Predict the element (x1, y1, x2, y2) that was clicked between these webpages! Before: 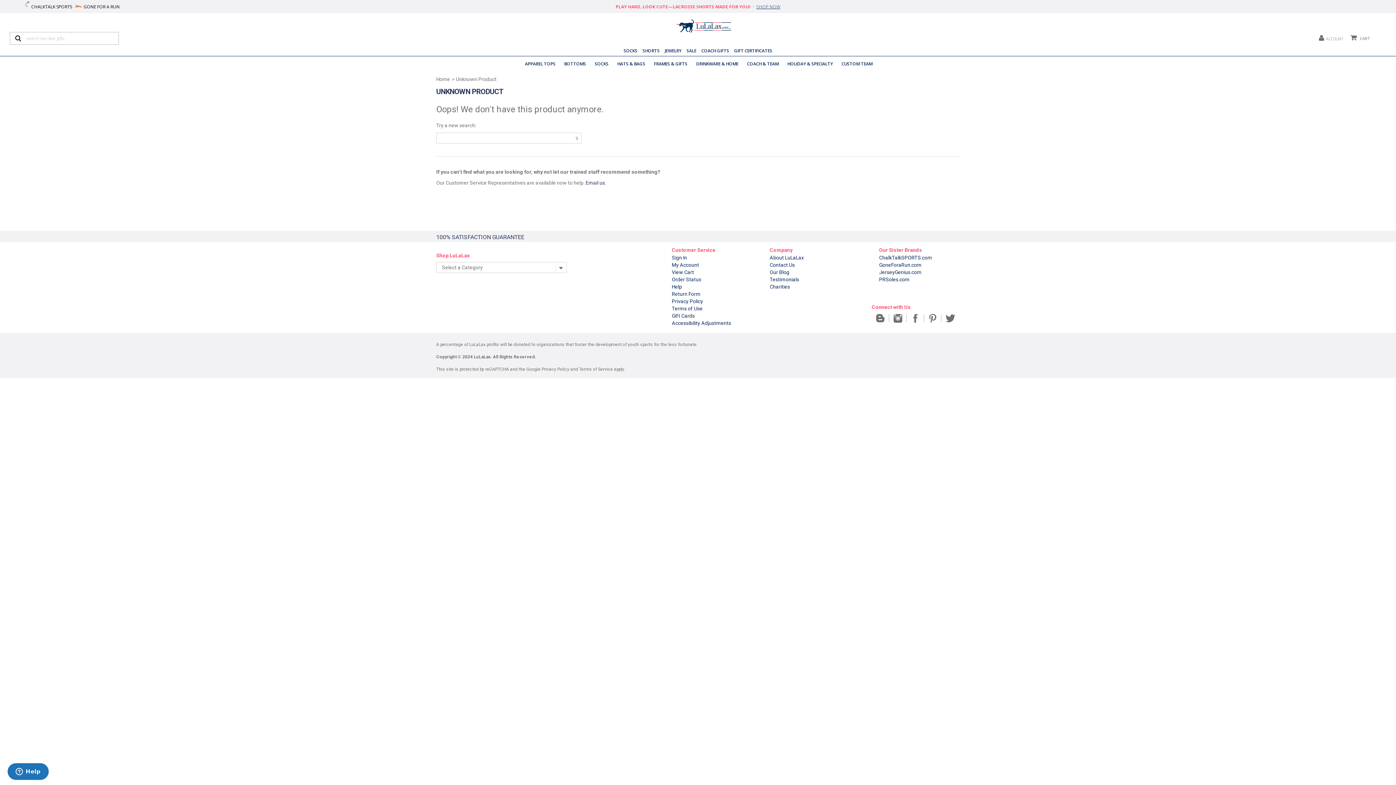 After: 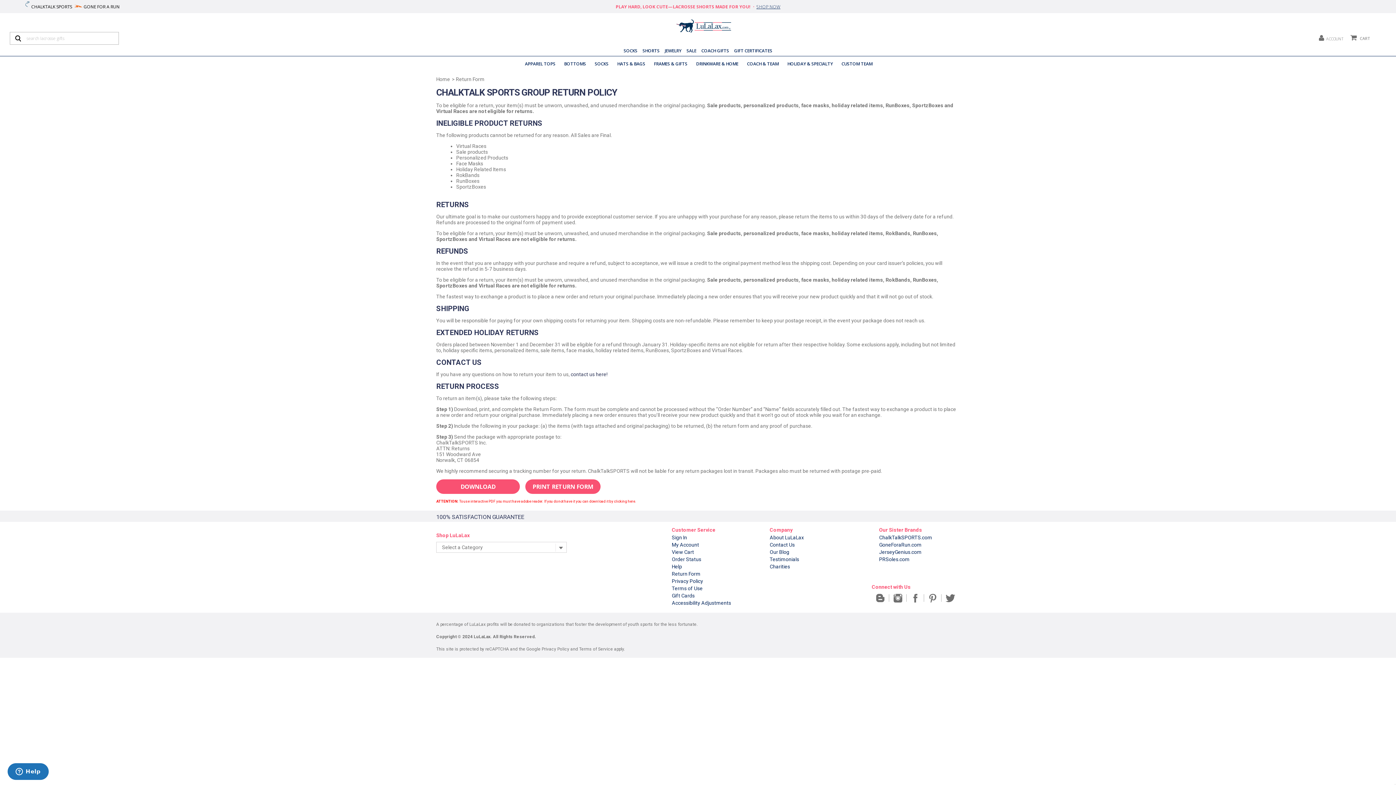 Action: bbox: (672, 291, 700, 296) label: Return Form